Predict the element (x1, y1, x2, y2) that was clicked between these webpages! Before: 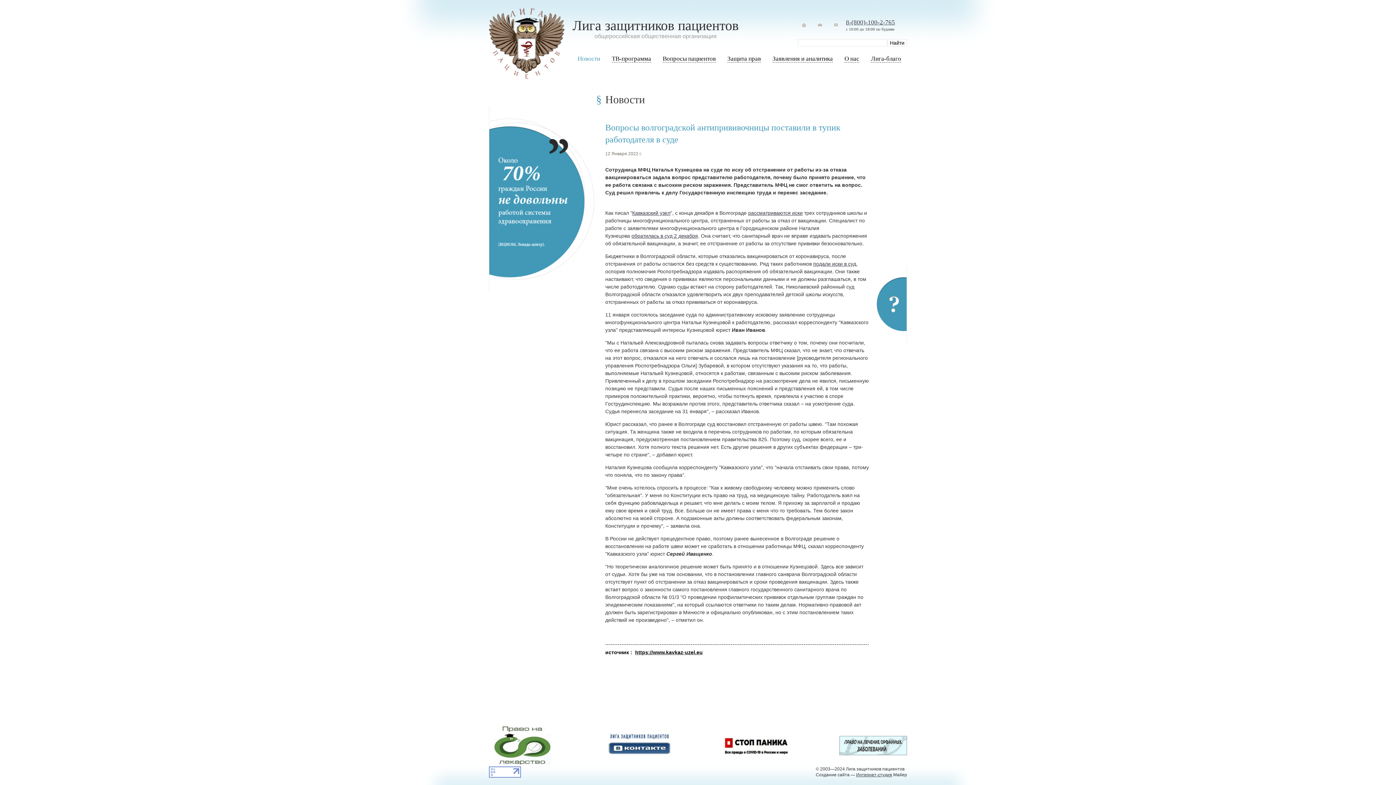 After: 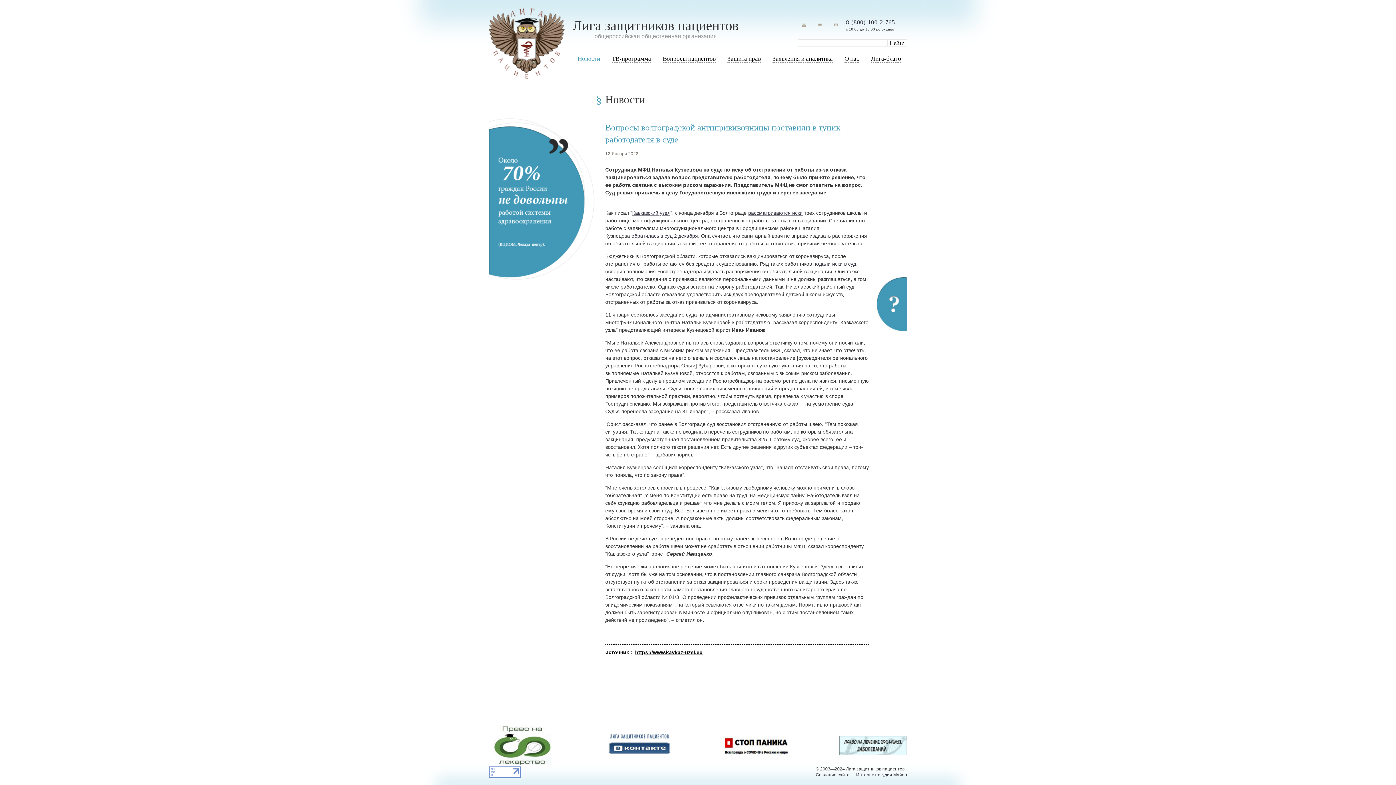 Action: bbox: (489, 725, 556, 731)